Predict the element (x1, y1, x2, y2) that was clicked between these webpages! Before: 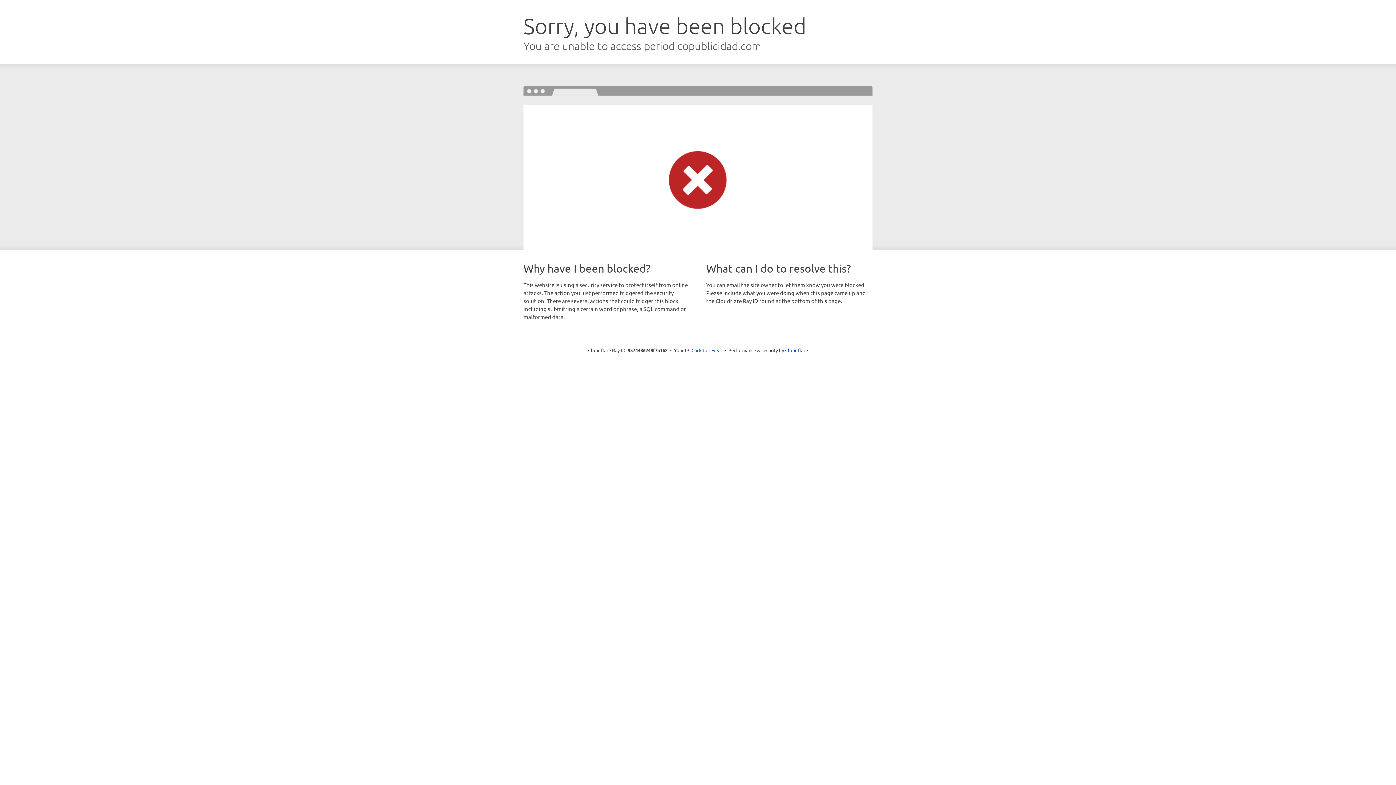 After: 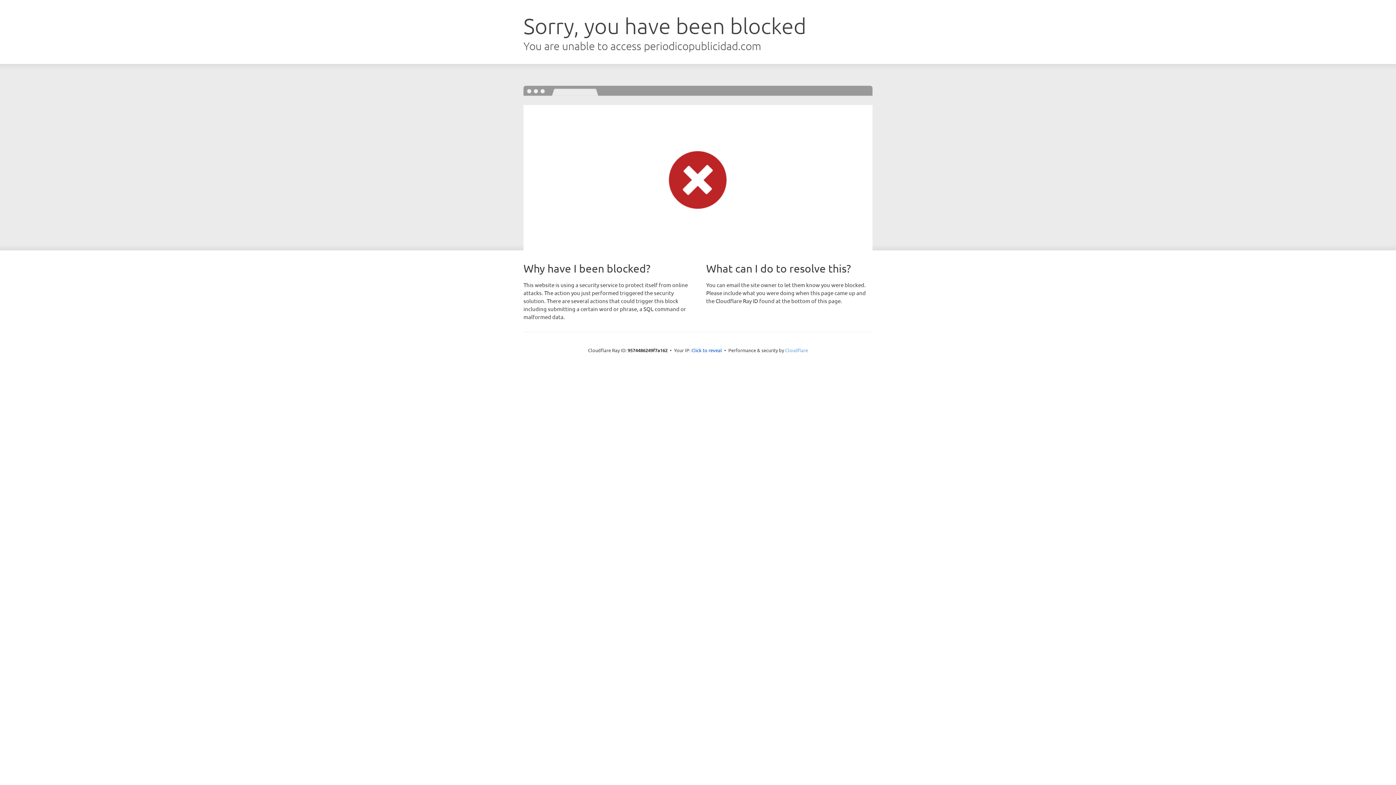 Action: bbox: (785, 347, 808, 353) label: Cloudflare